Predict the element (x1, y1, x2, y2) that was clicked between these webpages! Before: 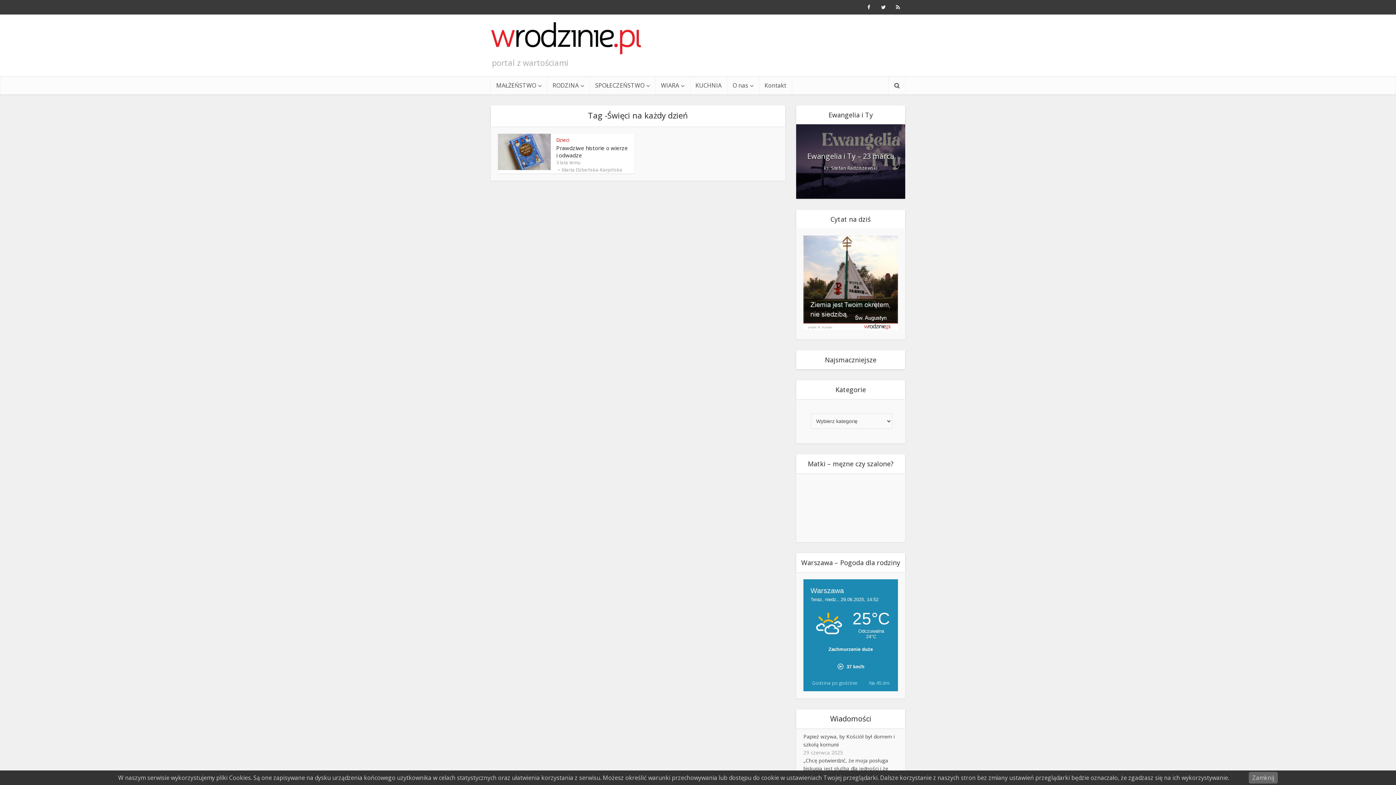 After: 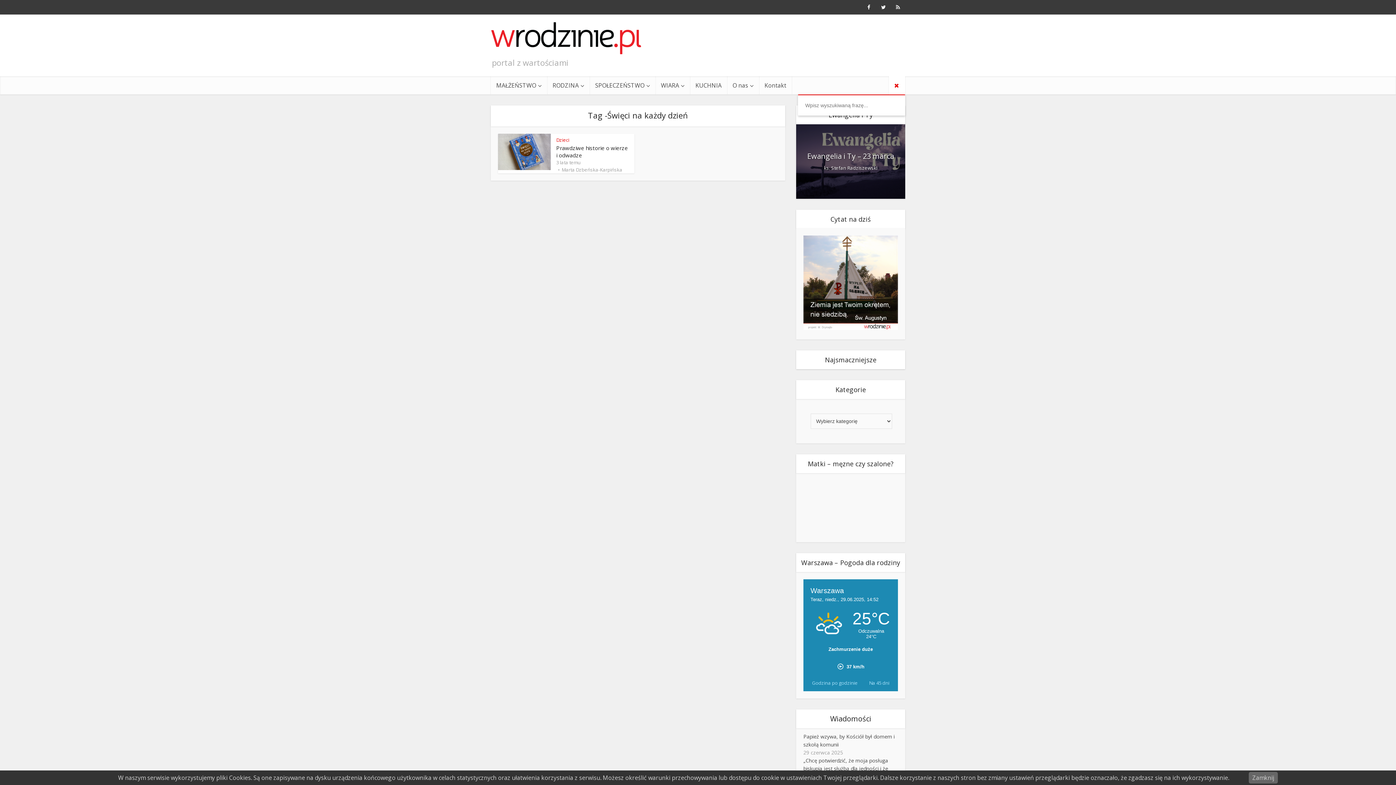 Action: bbox: (889, 76, 905, 94)